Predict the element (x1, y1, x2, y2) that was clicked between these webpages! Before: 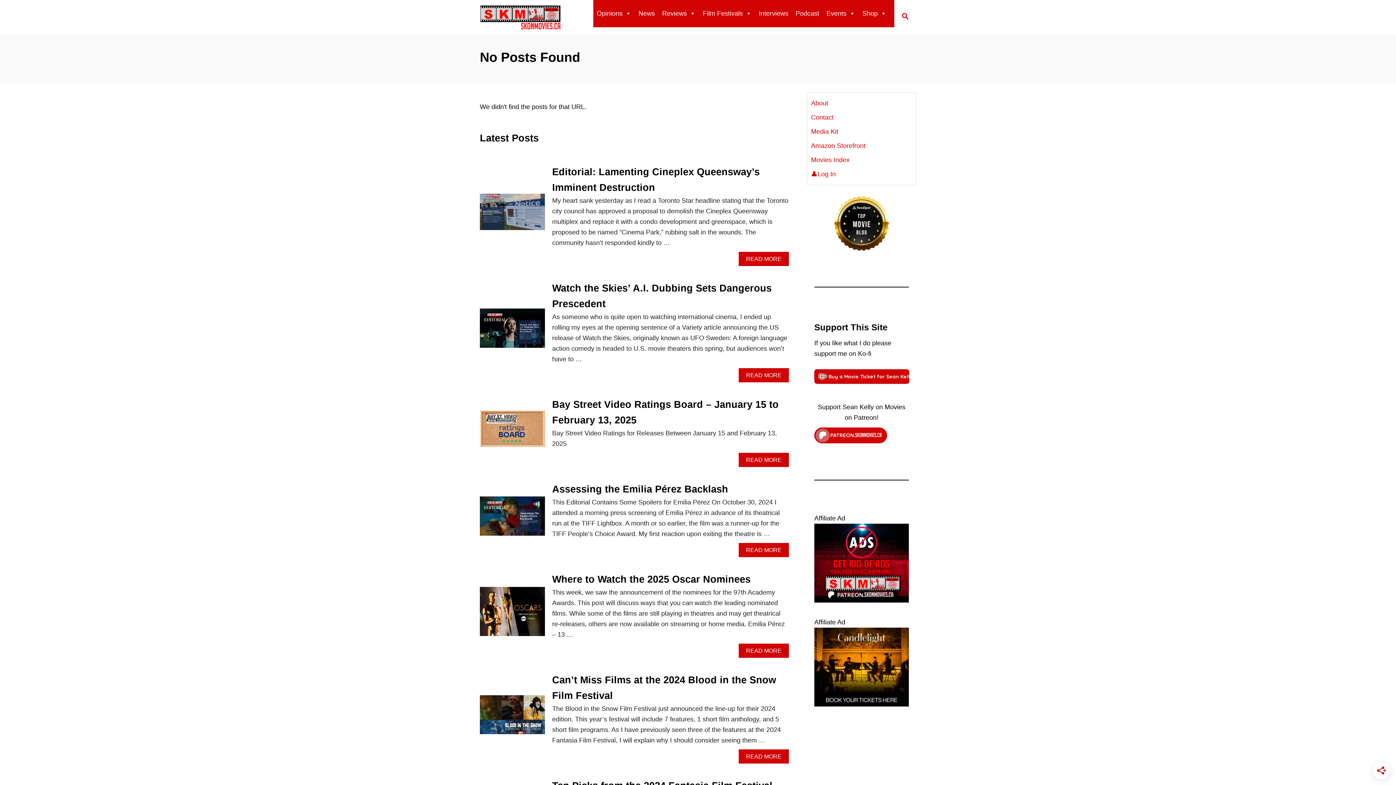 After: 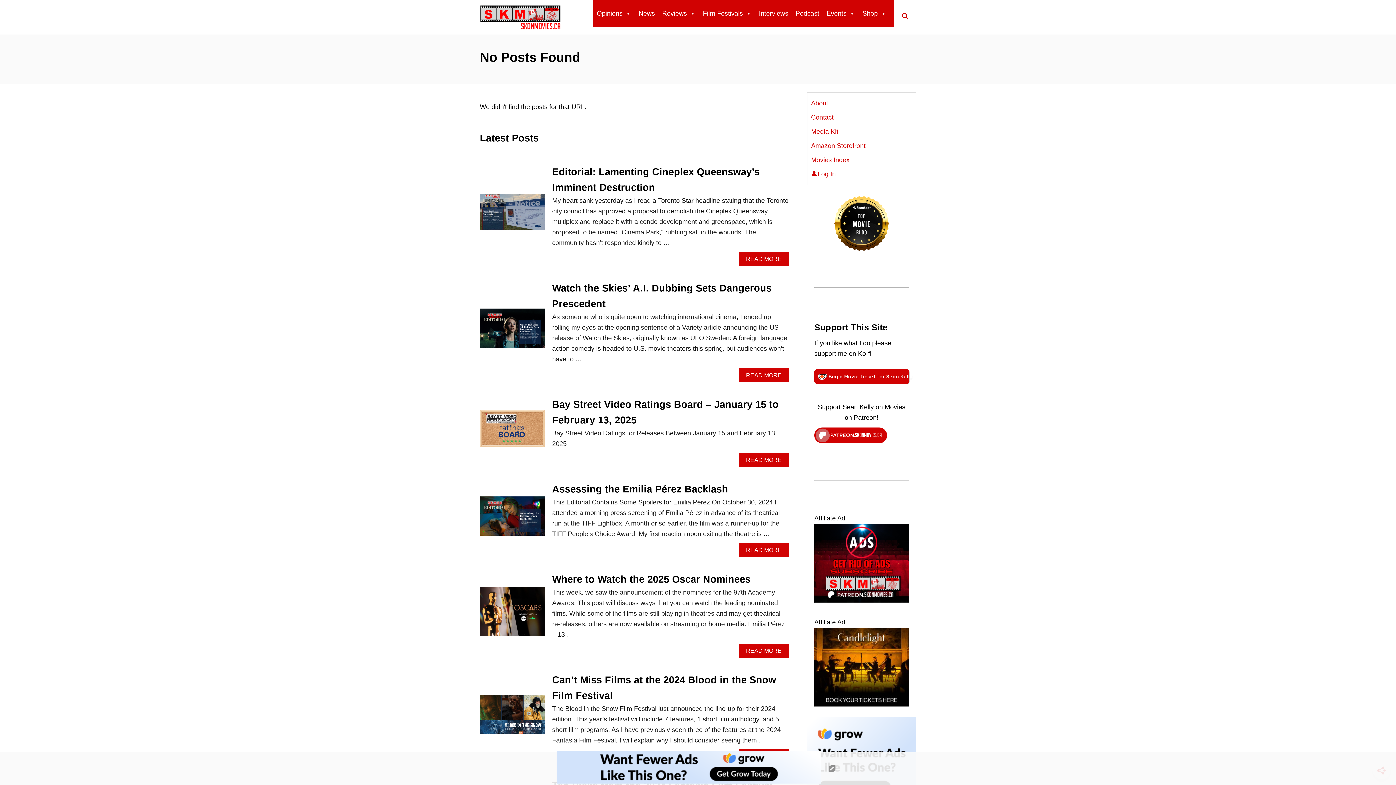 Action: label: Click to become a patron at Patreon! bbox: (814, 426, 909, 443)